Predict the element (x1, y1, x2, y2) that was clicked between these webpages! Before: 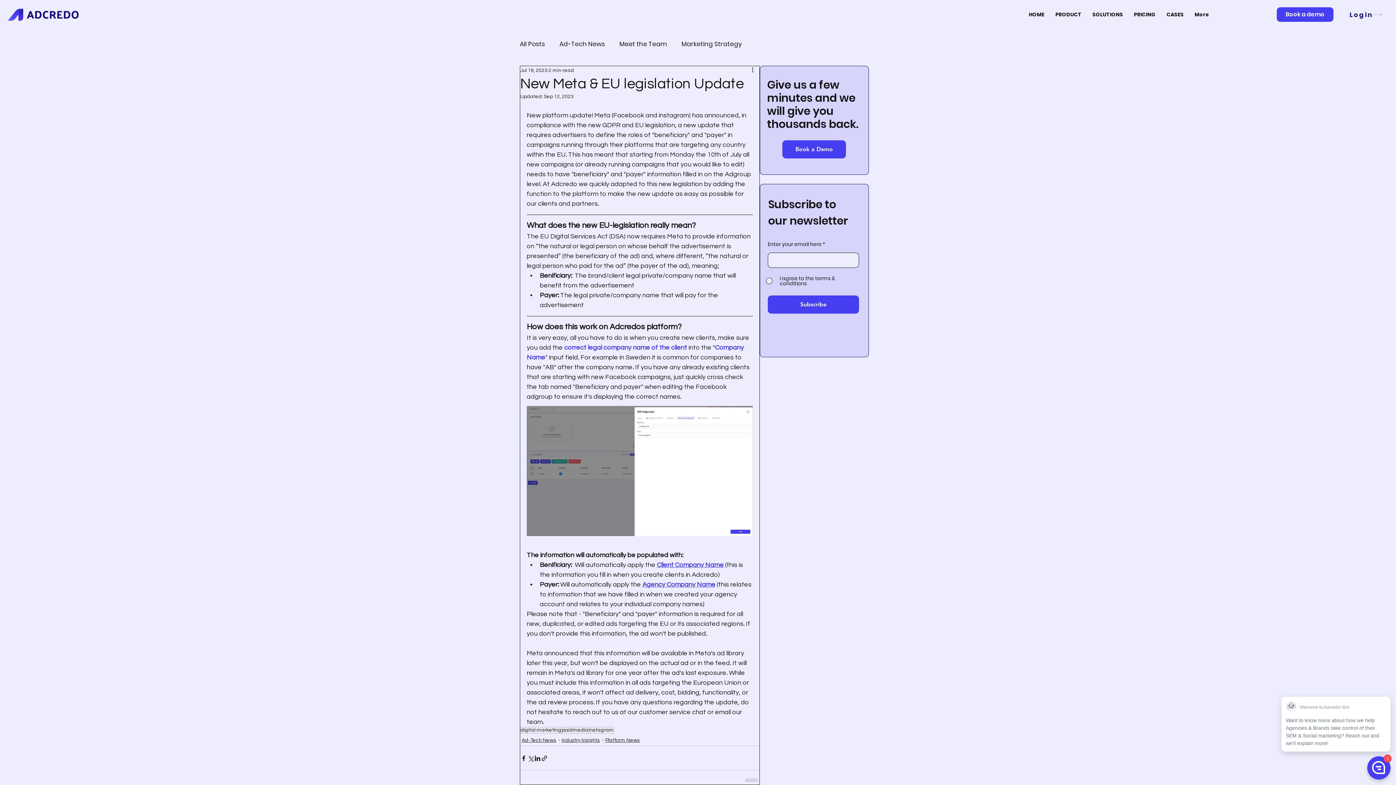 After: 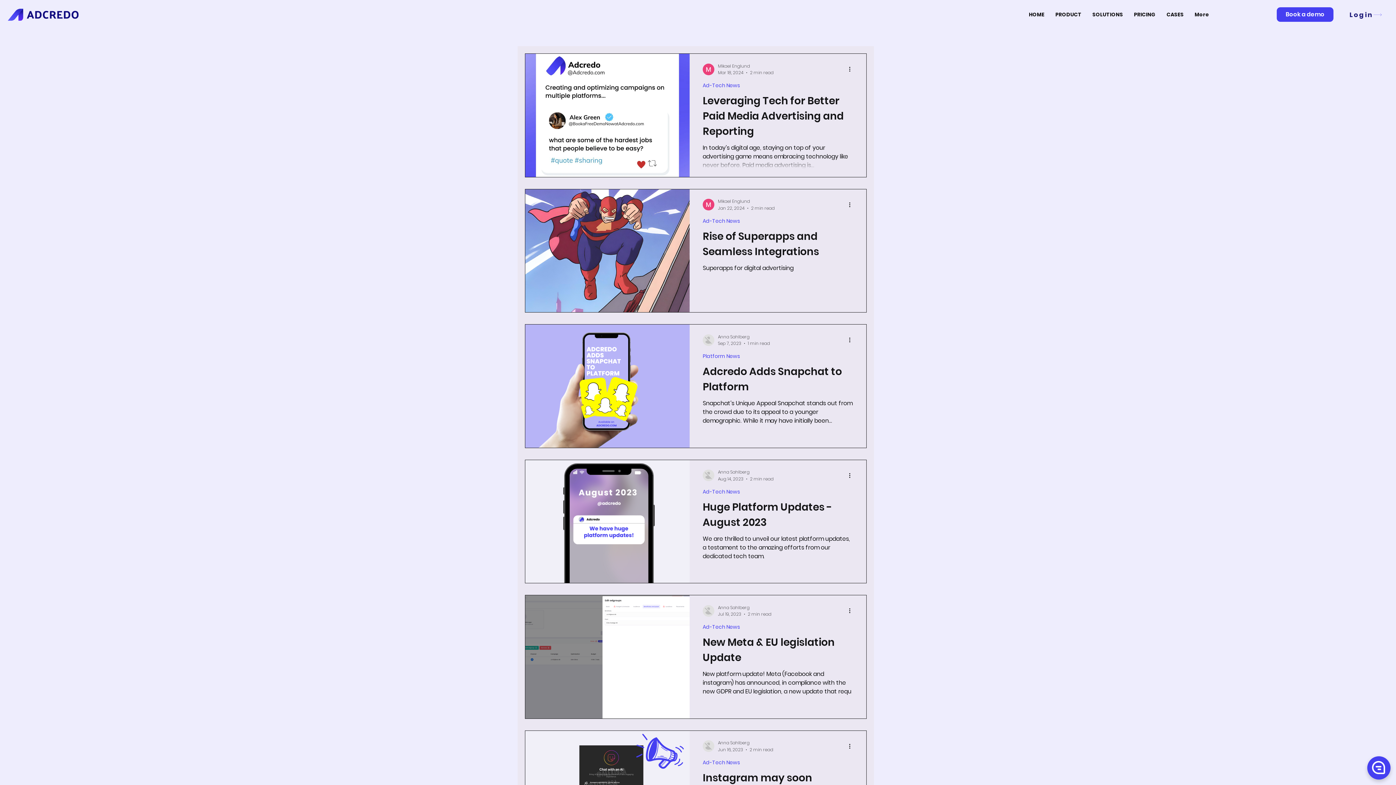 Action: label: Ad-Tech News bbox: (559, 39, 605, 48)